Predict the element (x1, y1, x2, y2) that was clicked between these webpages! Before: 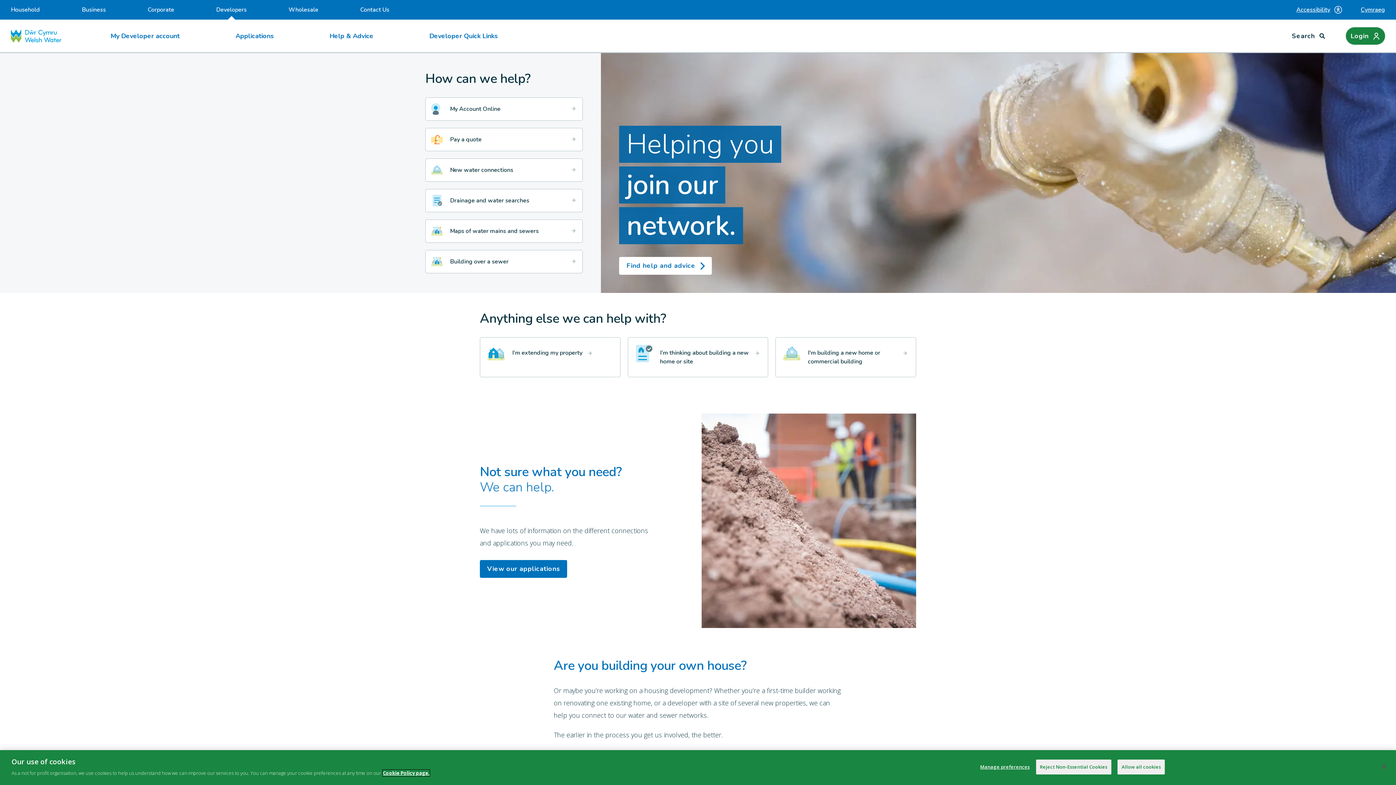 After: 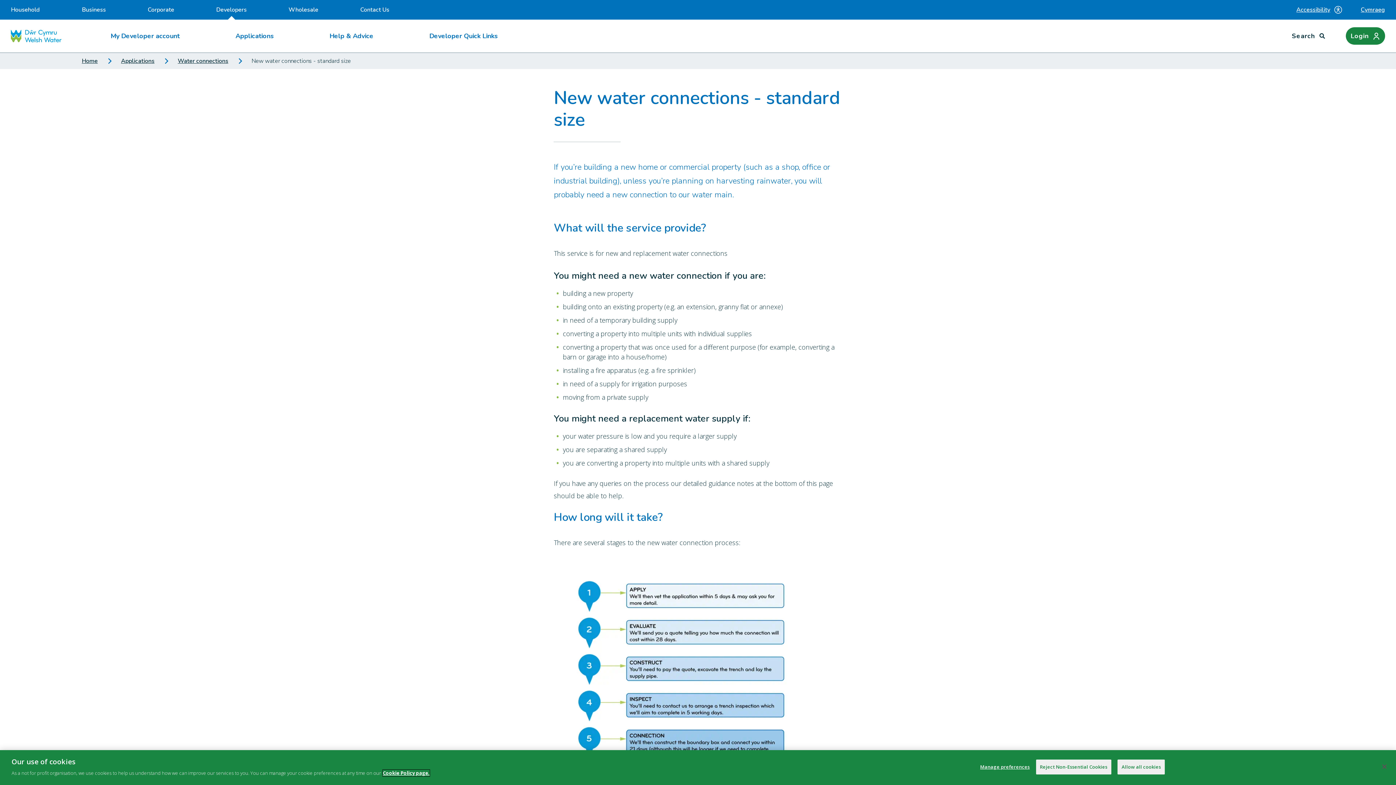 Action: bbox: (425, 158, 583, 181) label: New water connections